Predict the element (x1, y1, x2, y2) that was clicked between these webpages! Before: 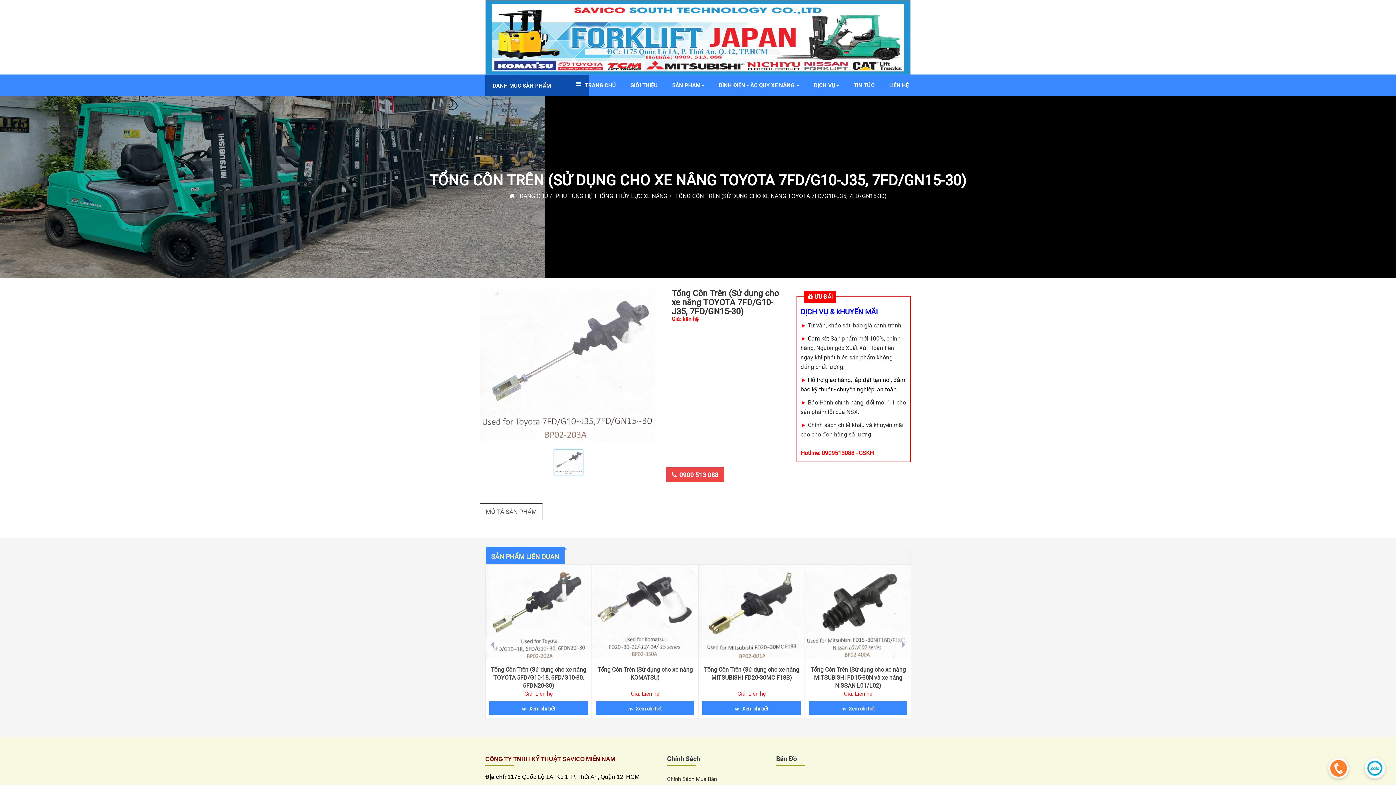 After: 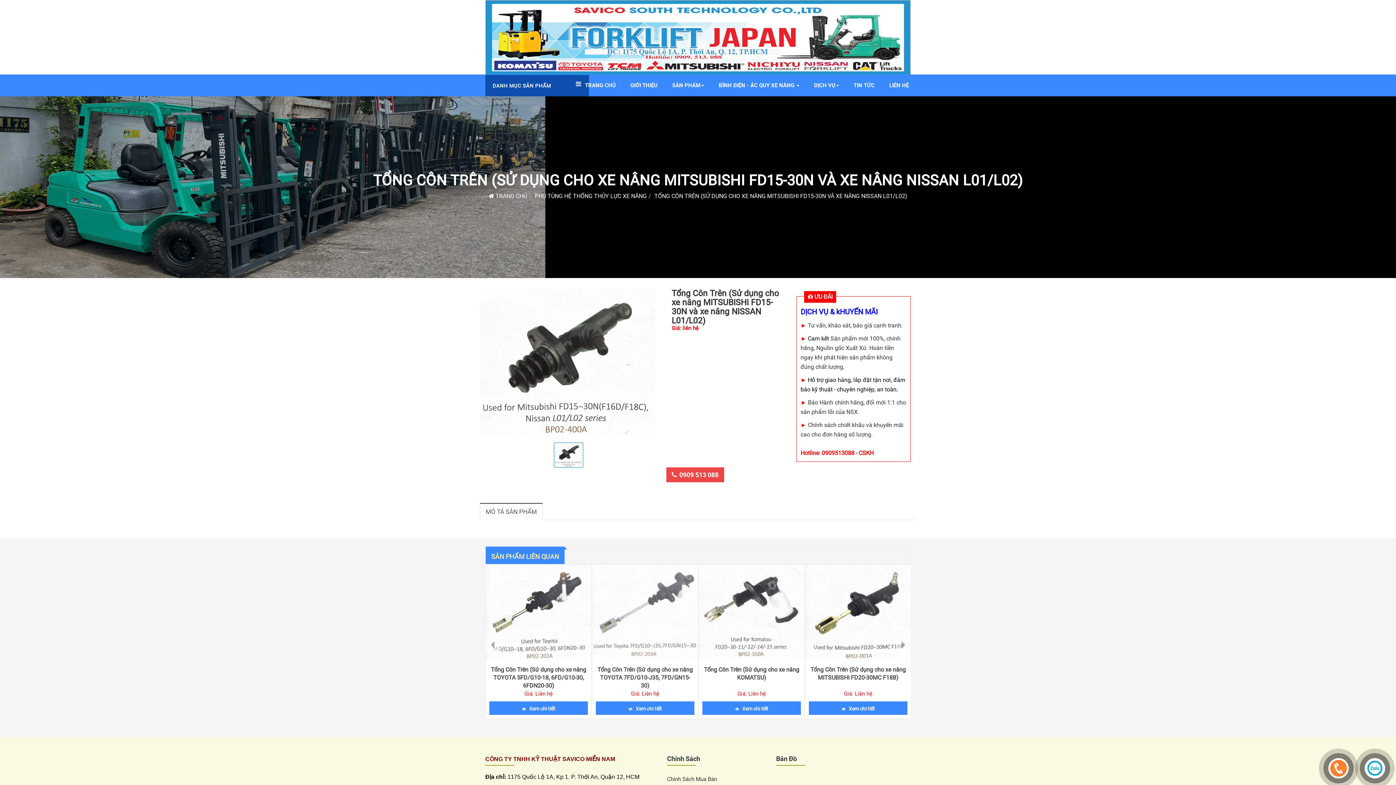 Action: bbox: (809, 701, 907, 715) label:  Xem chi tiết